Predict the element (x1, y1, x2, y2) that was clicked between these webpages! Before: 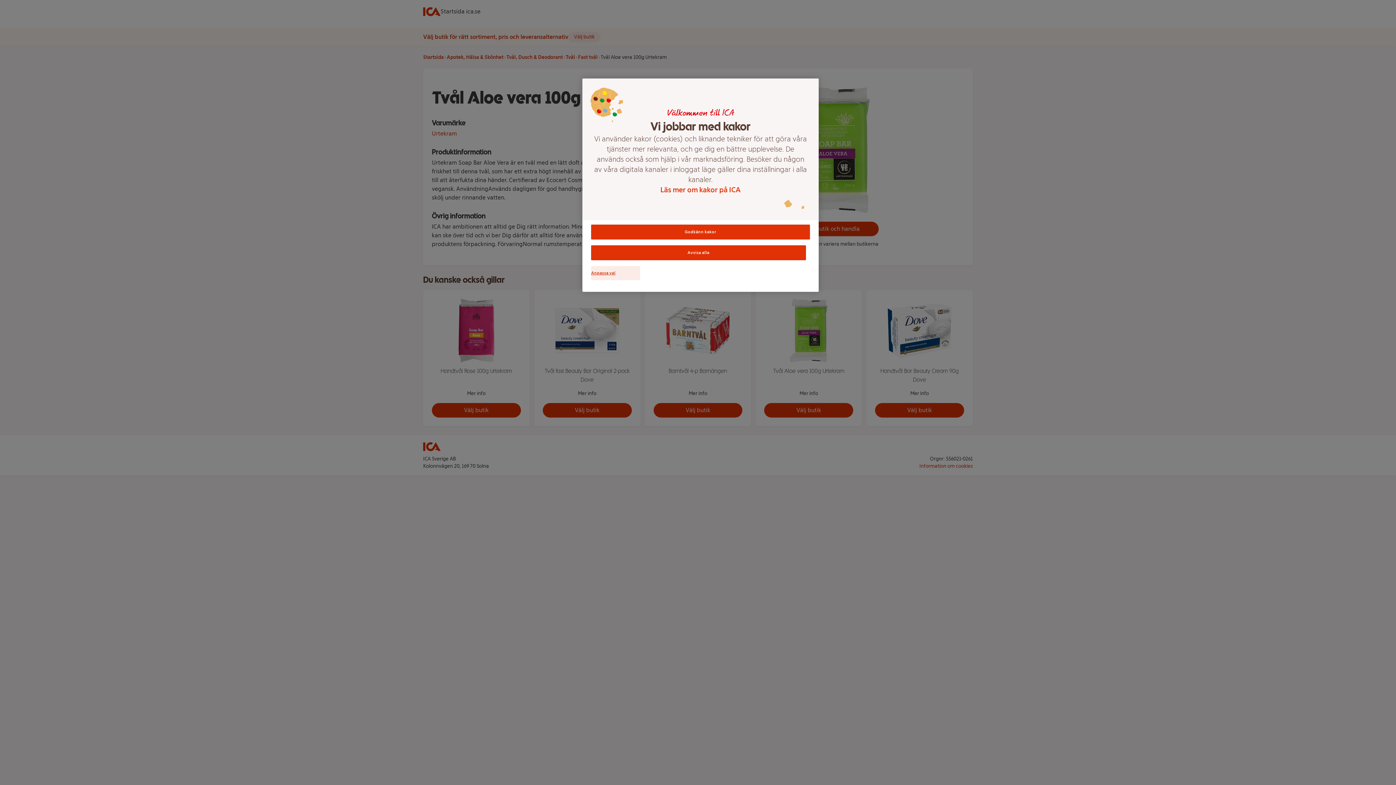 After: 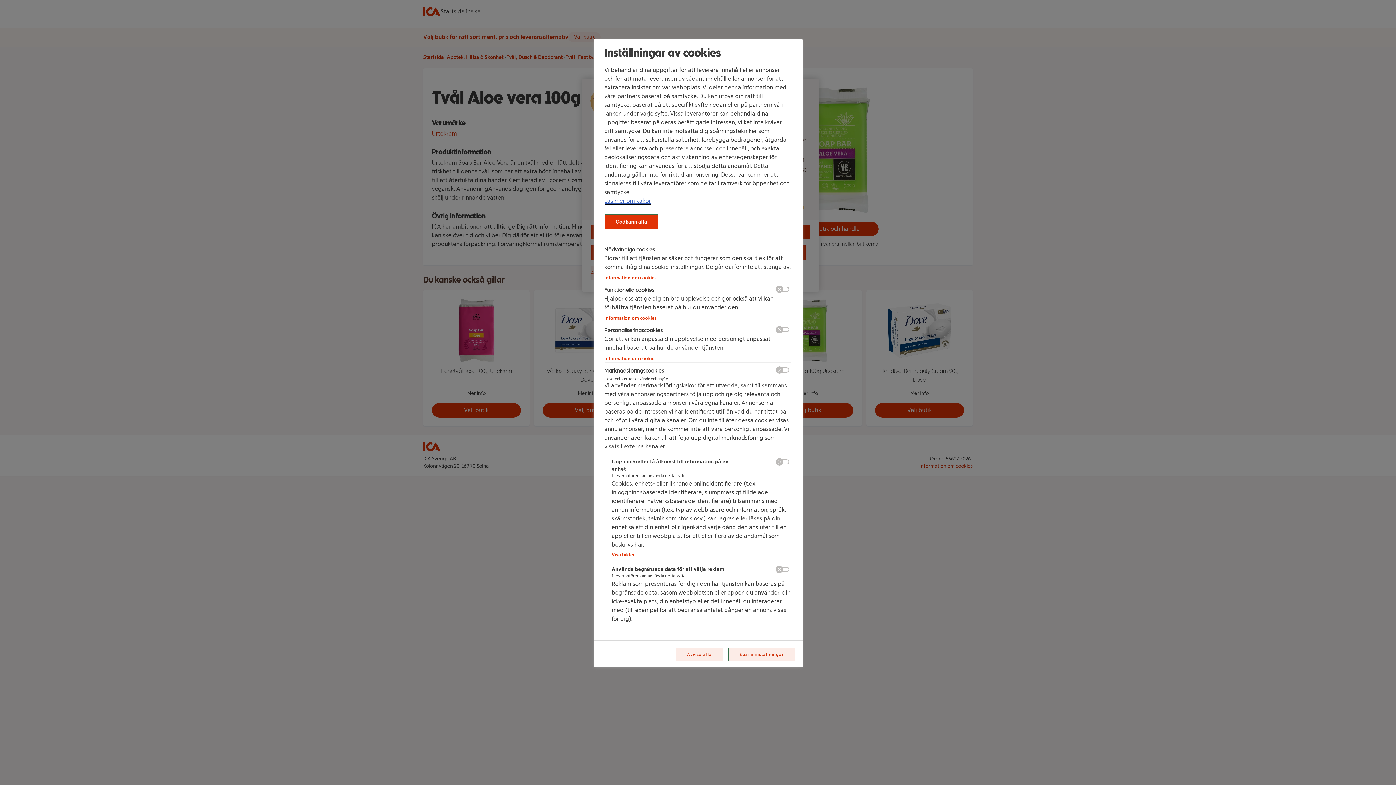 Action: bbox: (591, 266, 640, 280) label: Anpassa val